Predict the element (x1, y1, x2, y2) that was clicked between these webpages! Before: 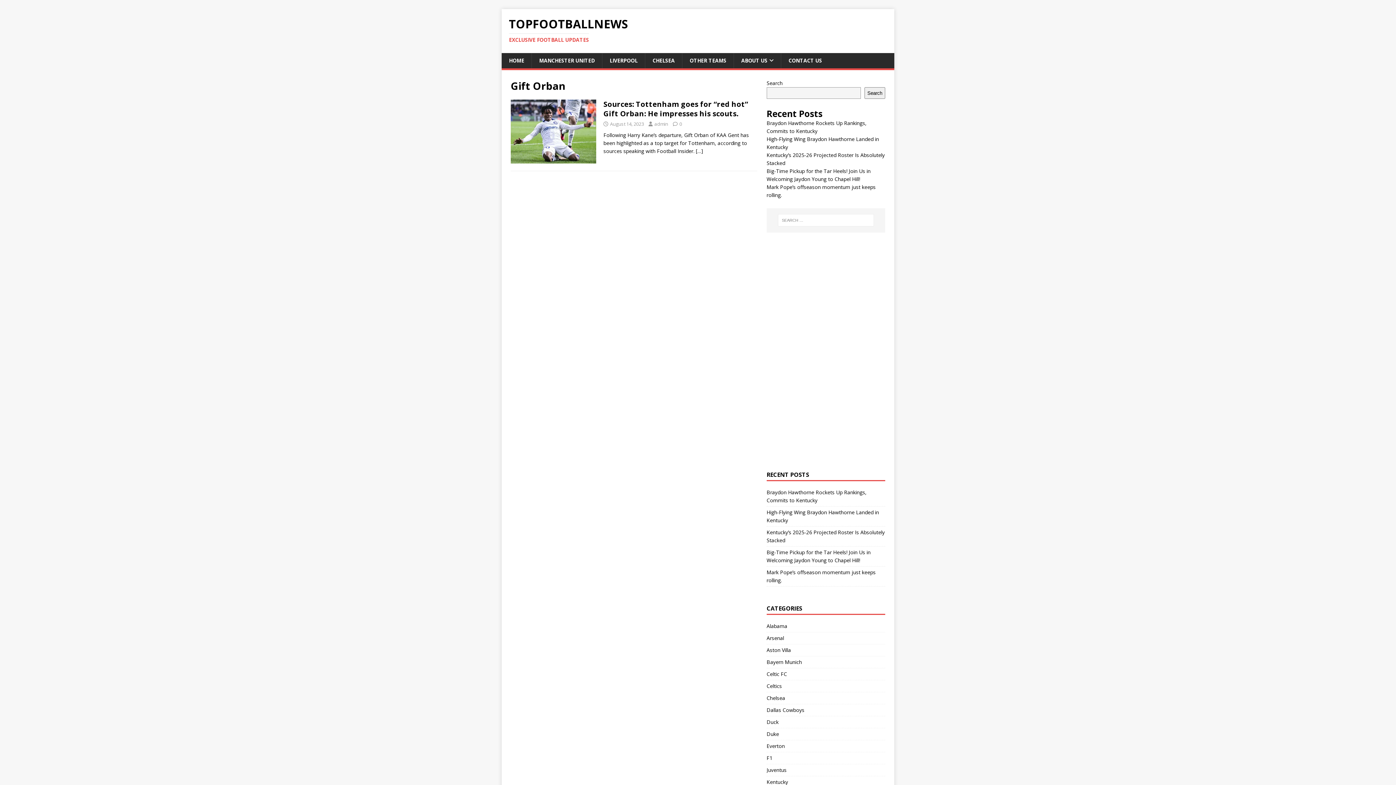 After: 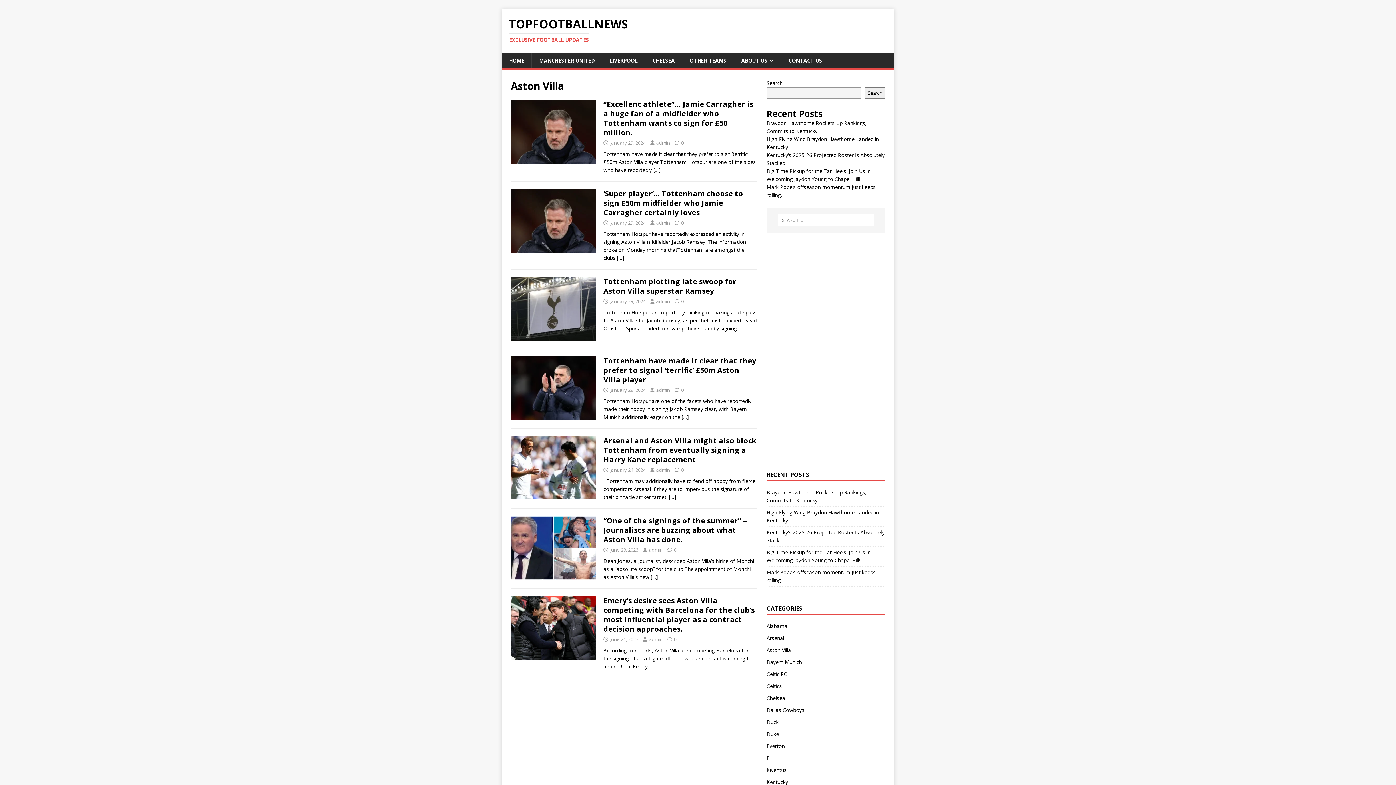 Action: label: Aston Villa bbox: (766, 644, 885, 656)